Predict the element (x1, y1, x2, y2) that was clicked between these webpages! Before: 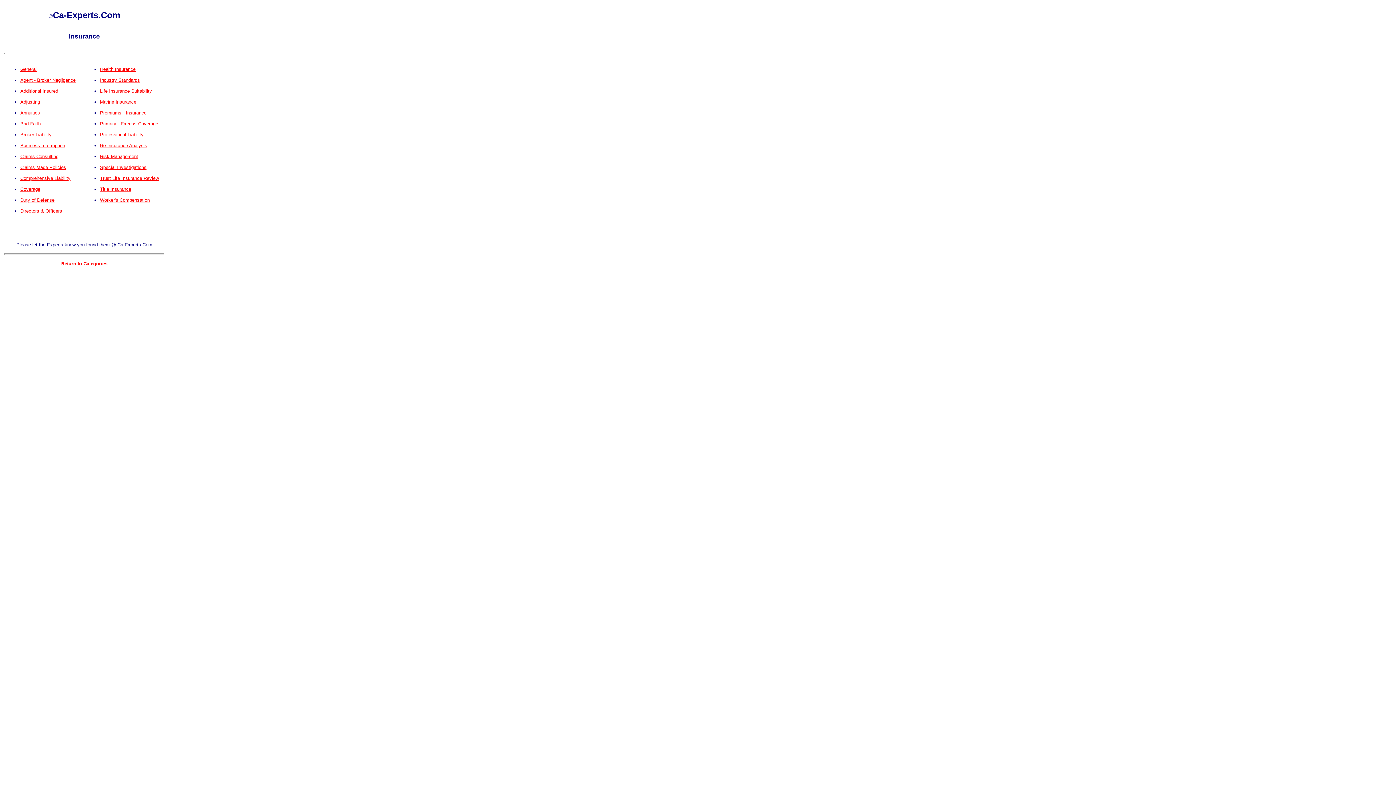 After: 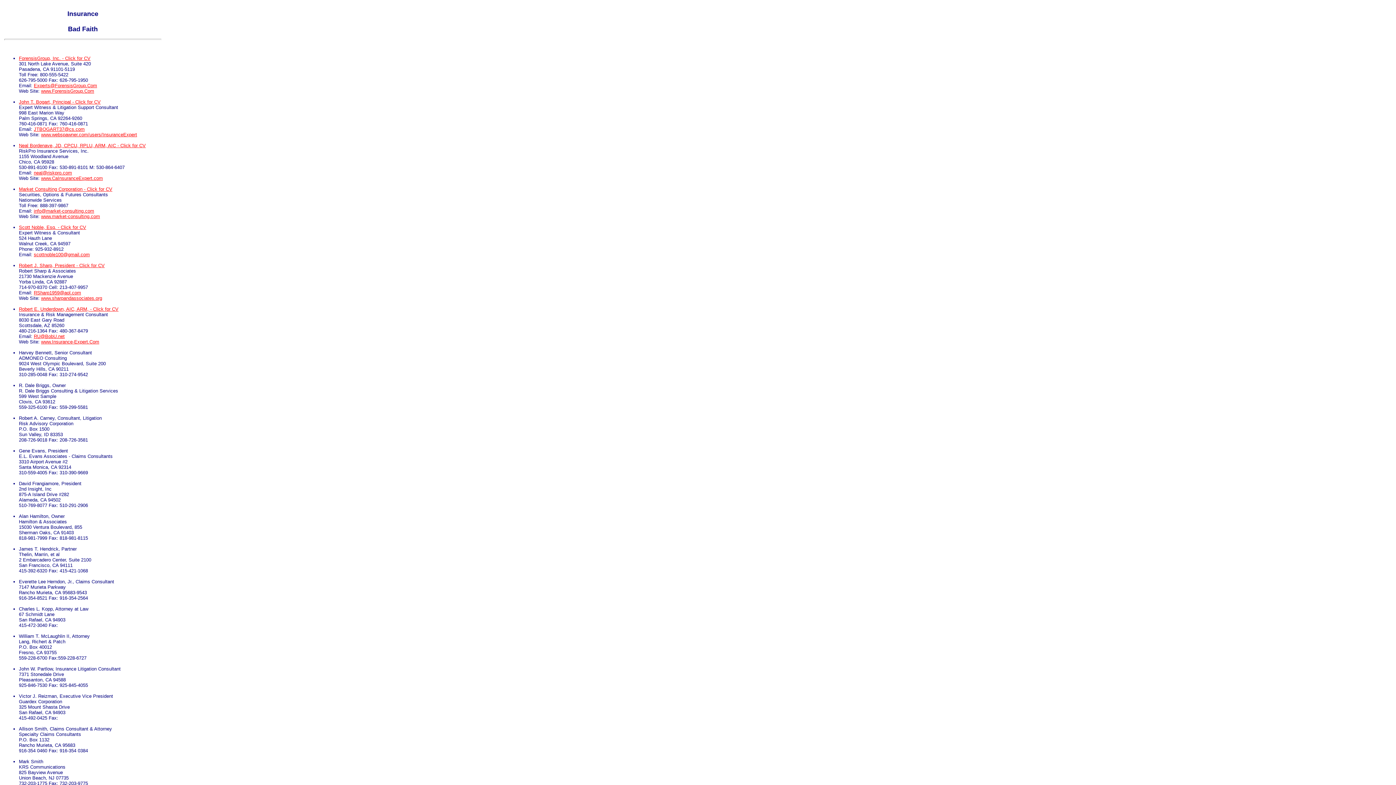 Action: label: Bad Faith bbox: (20, 121, 40, 126)